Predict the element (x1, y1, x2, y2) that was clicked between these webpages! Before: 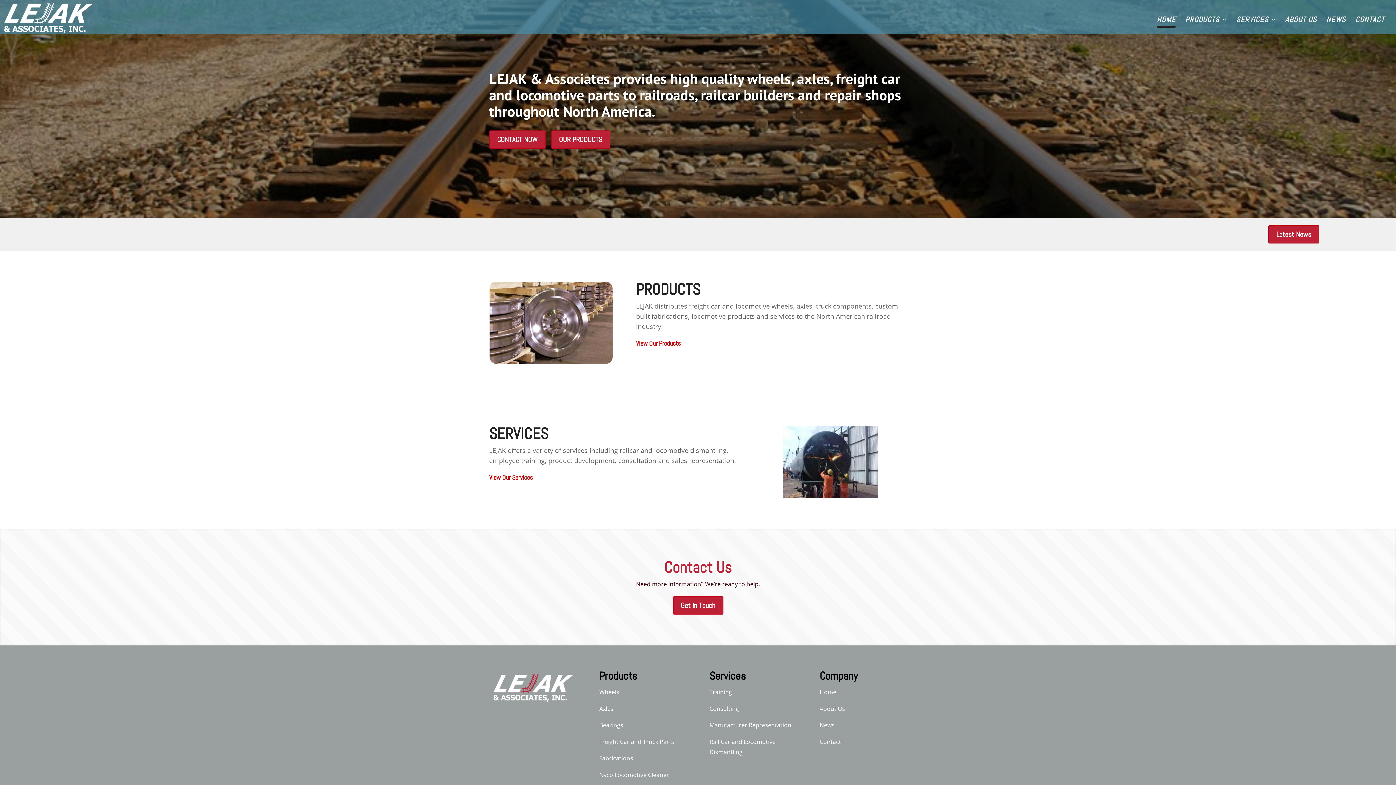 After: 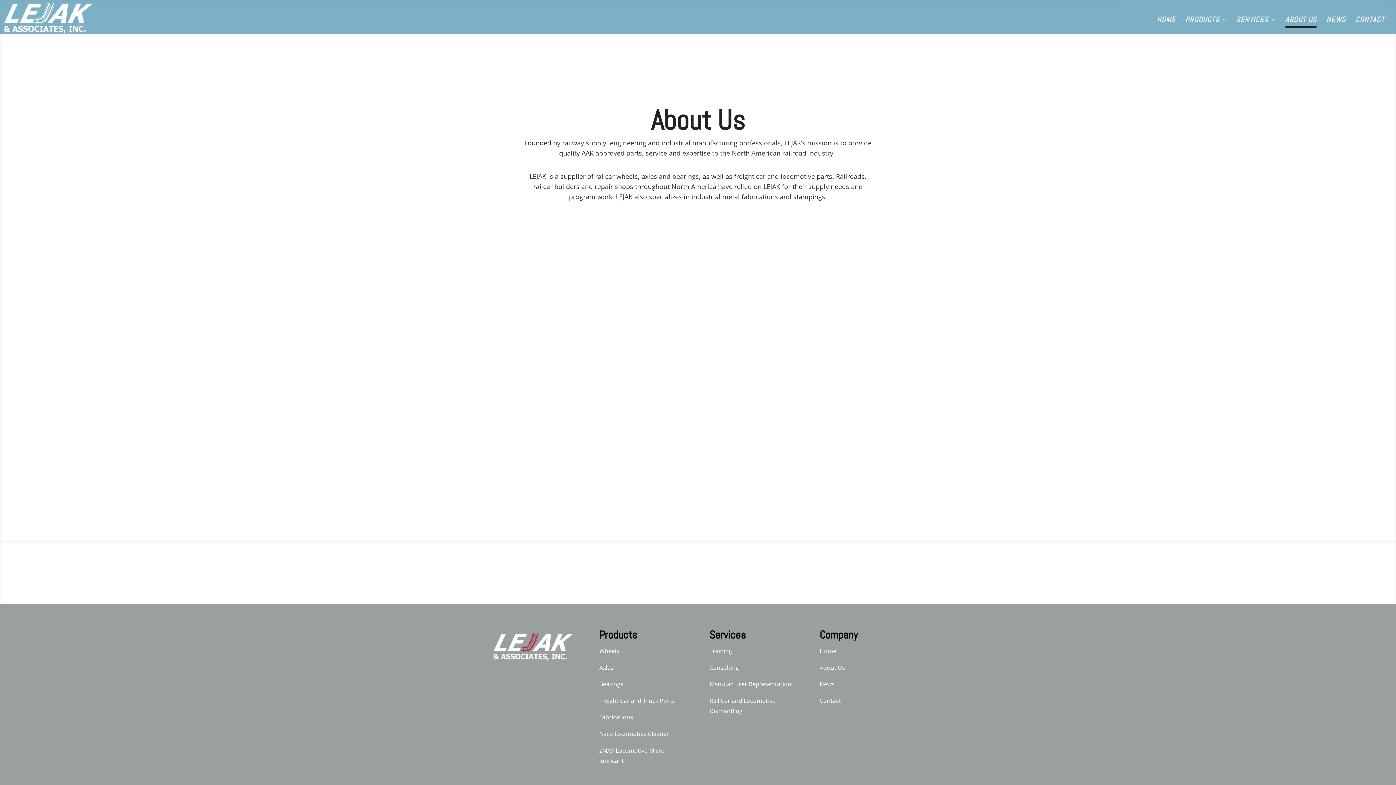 Action: label: ABOUT US bbox: (1285, 17, 1317, 34)